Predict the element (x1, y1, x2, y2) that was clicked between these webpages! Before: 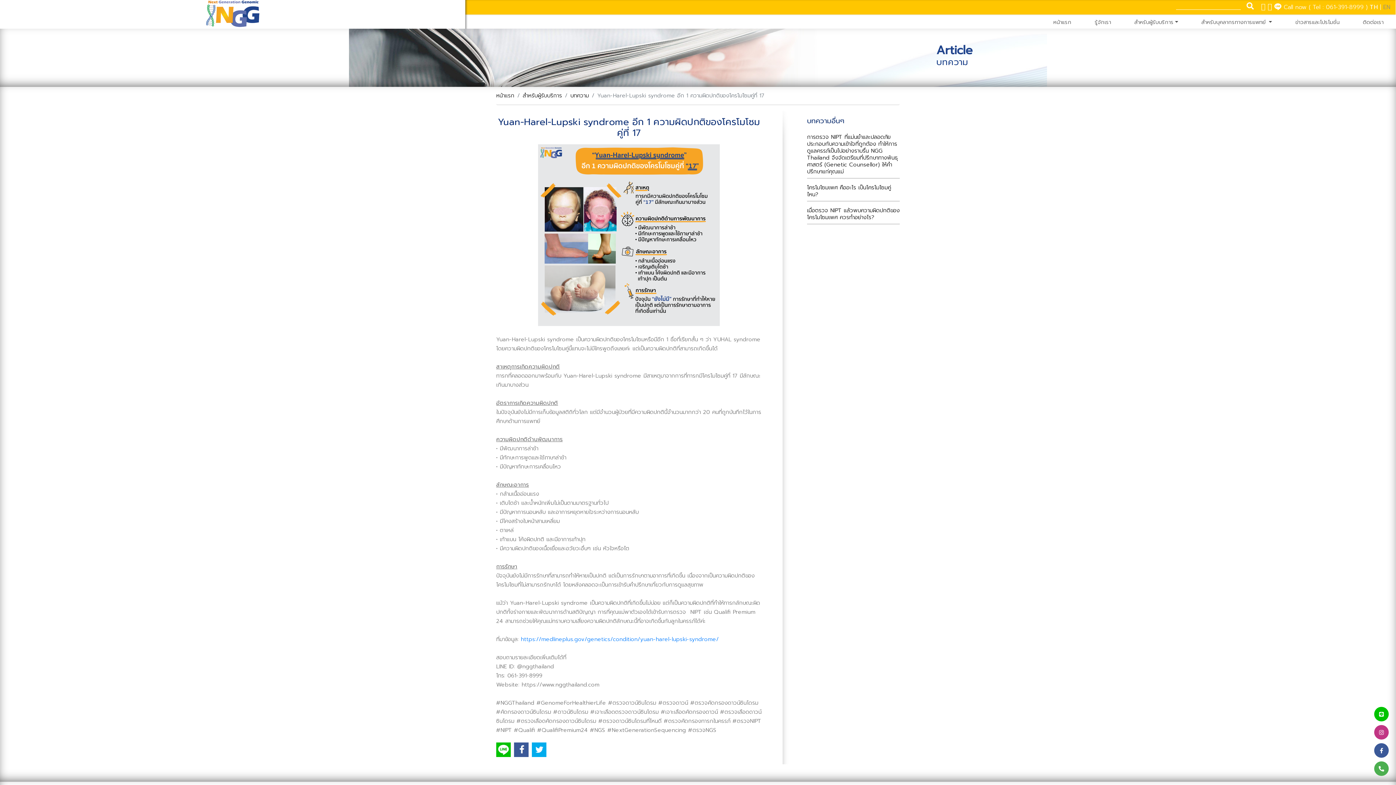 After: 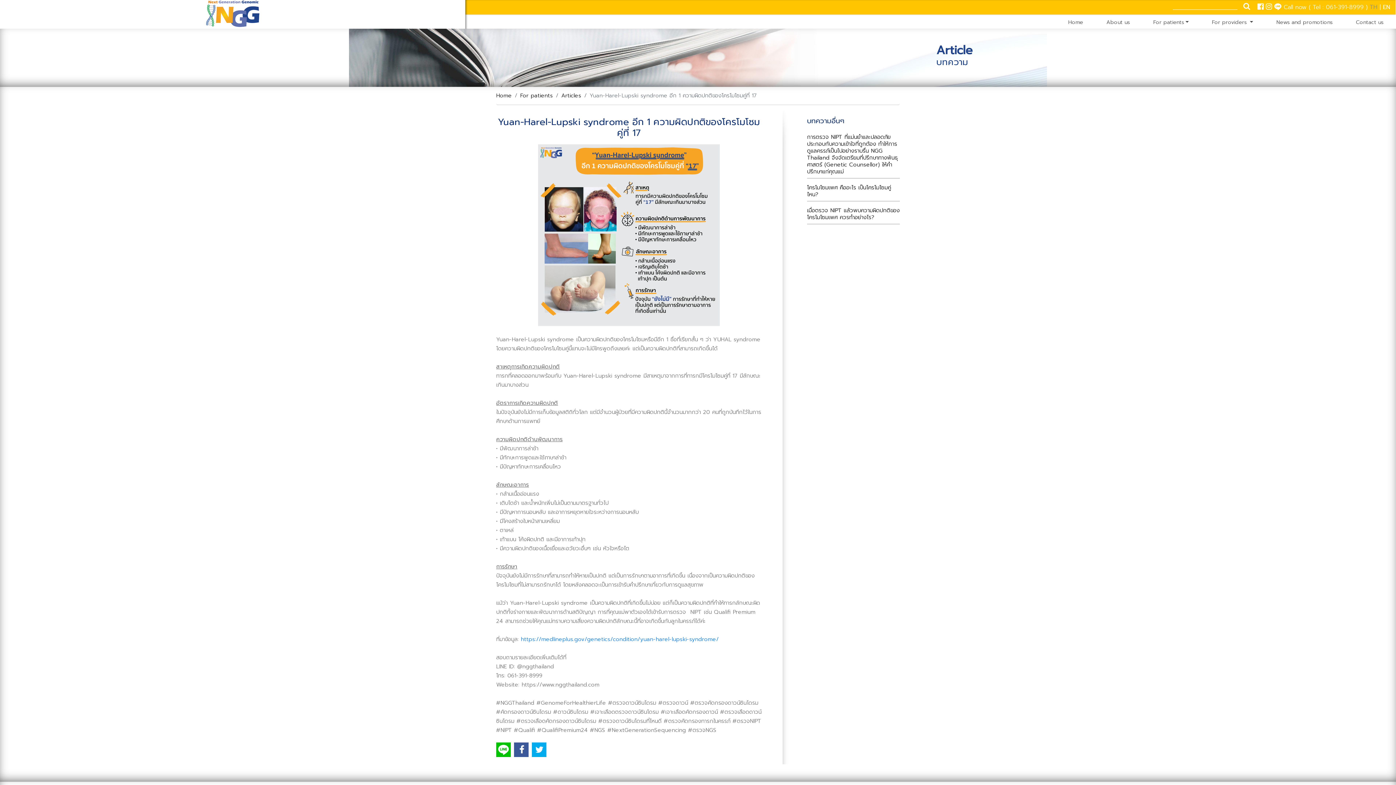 Action: bbox: (1383, 2, 1390, 11) label: EN